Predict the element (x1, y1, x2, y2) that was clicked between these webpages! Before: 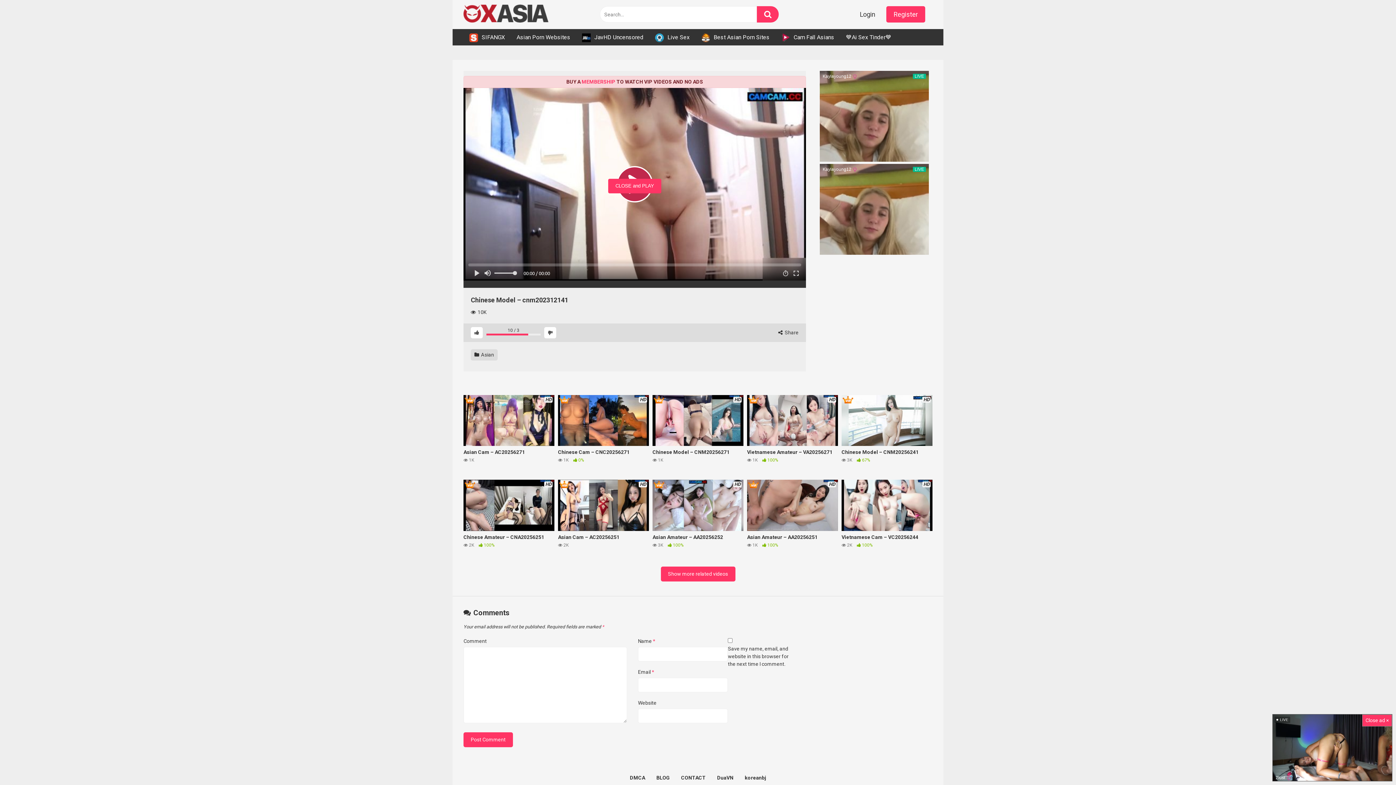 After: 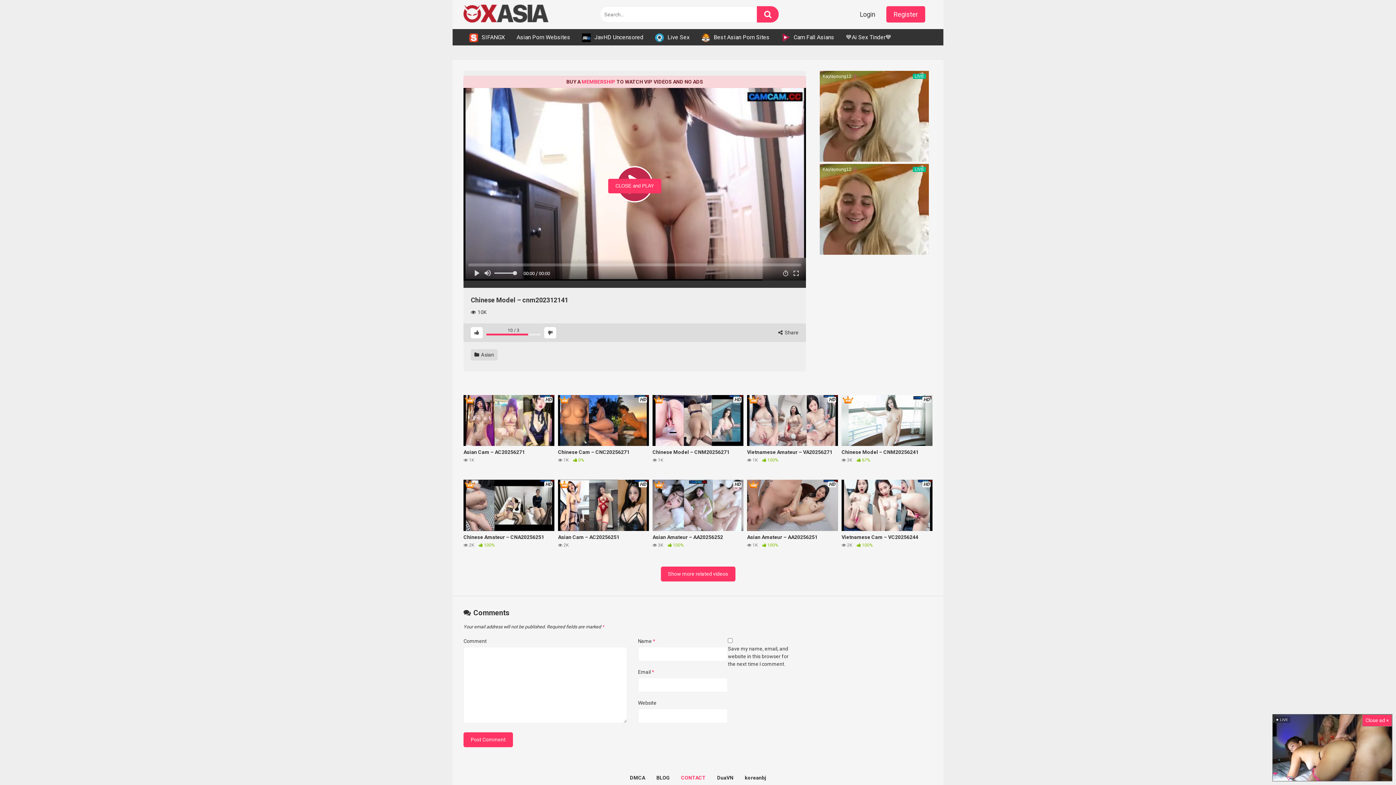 Action: label: CONTACT bbox: (681, 775, 706, 781)